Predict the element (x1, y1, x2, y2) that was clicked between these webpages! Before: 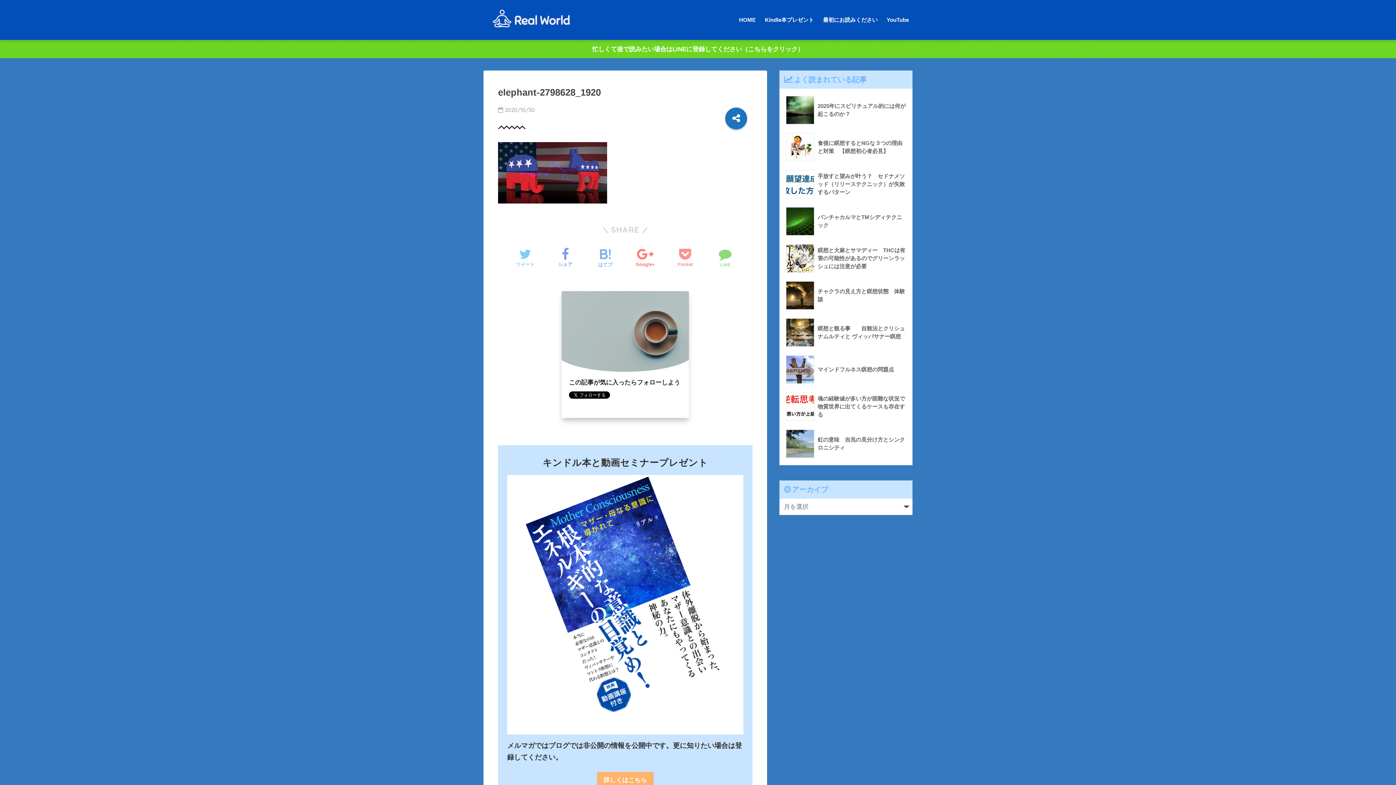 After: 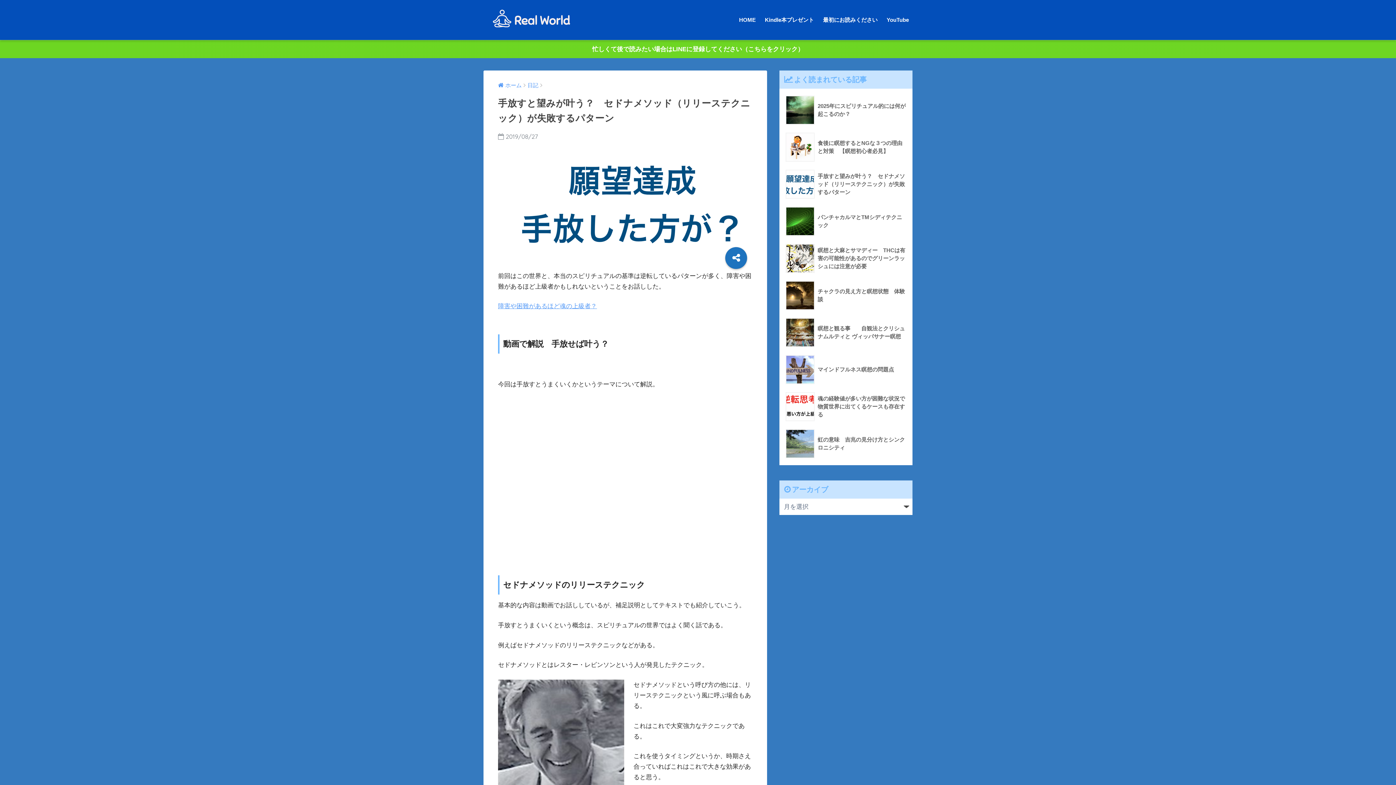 Action: bbox: (783, 165, 908, 202) label: 	手放すと望みが叶う？　セドナメソッド（リリーステクニック）が失敗するパターン